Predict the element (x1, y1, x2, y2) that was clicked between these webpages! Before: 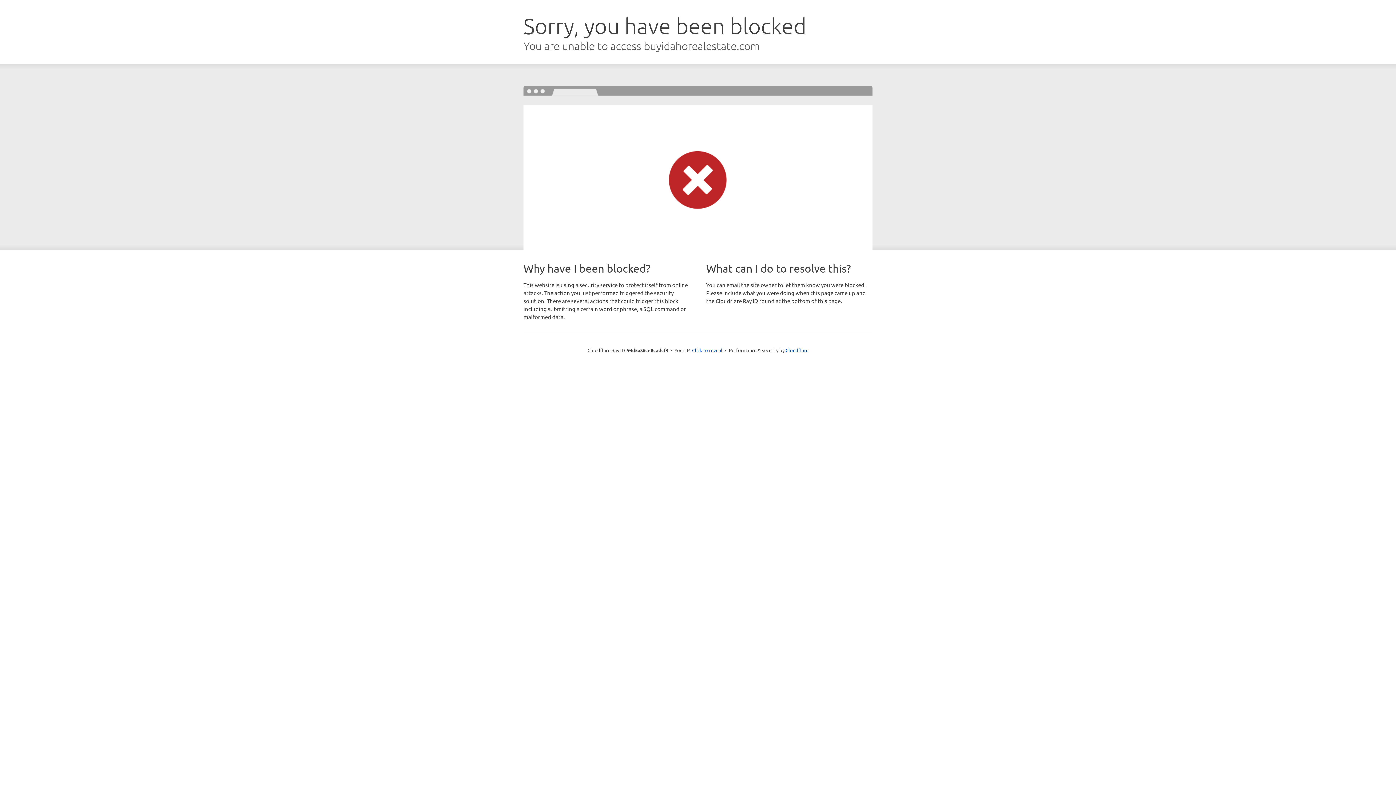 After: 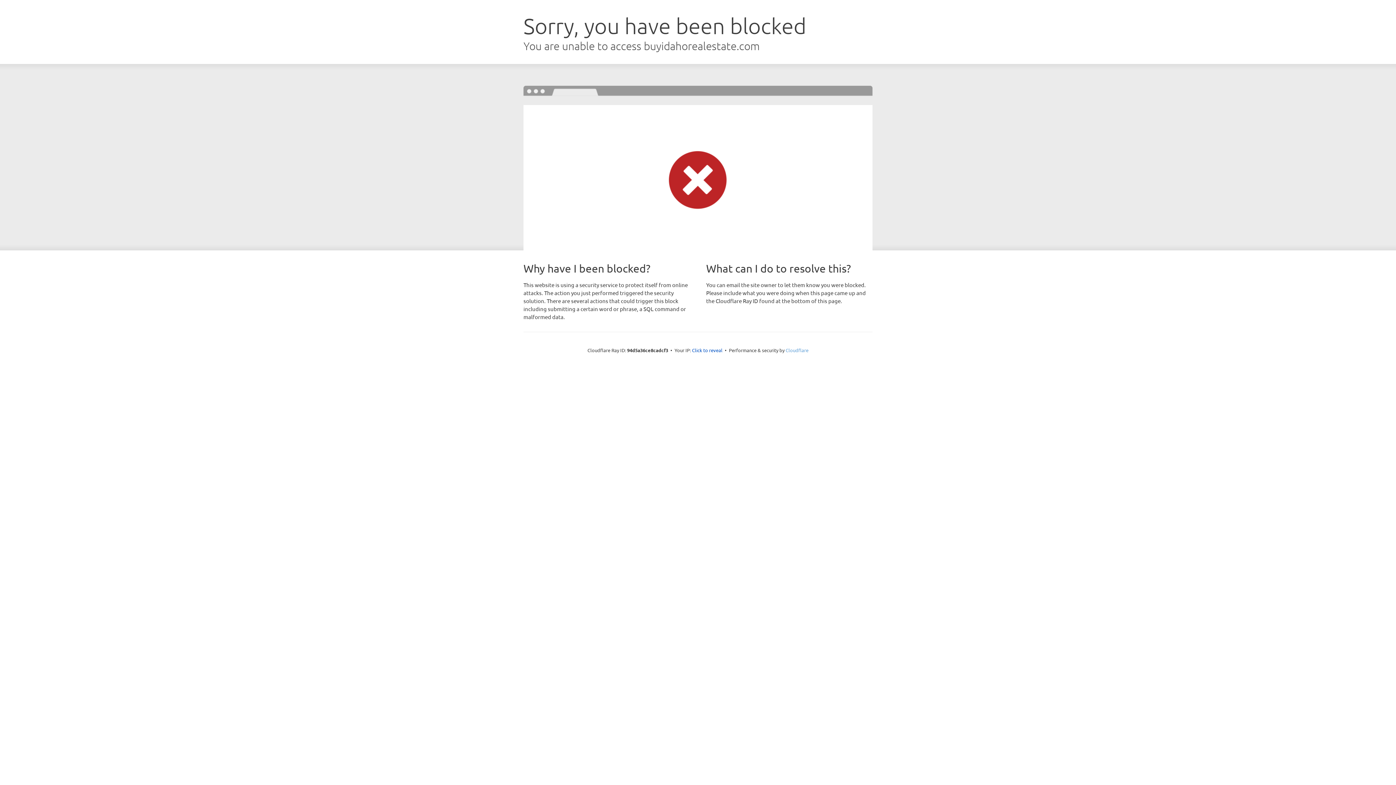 Action: label: Cloudflare bbox: (785, 347, 808, 353)